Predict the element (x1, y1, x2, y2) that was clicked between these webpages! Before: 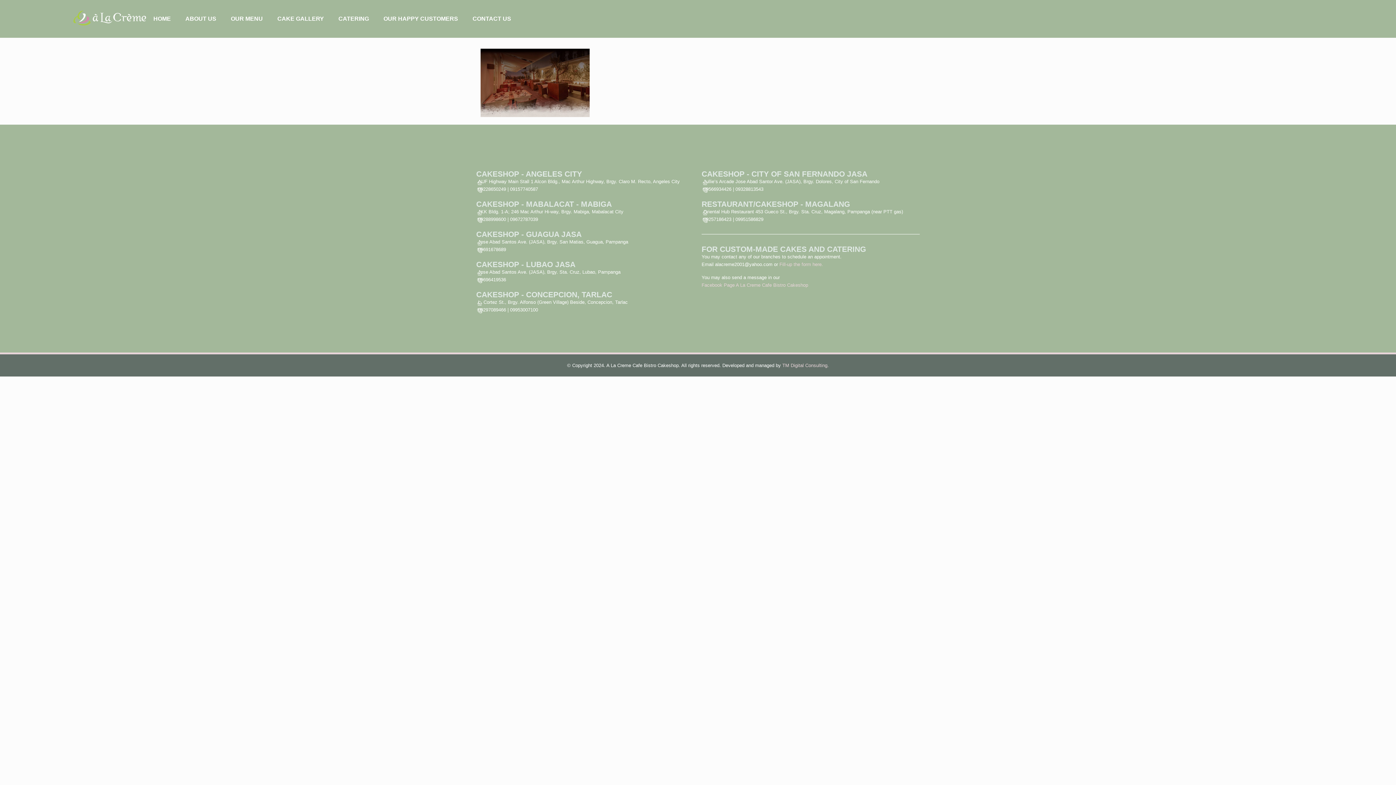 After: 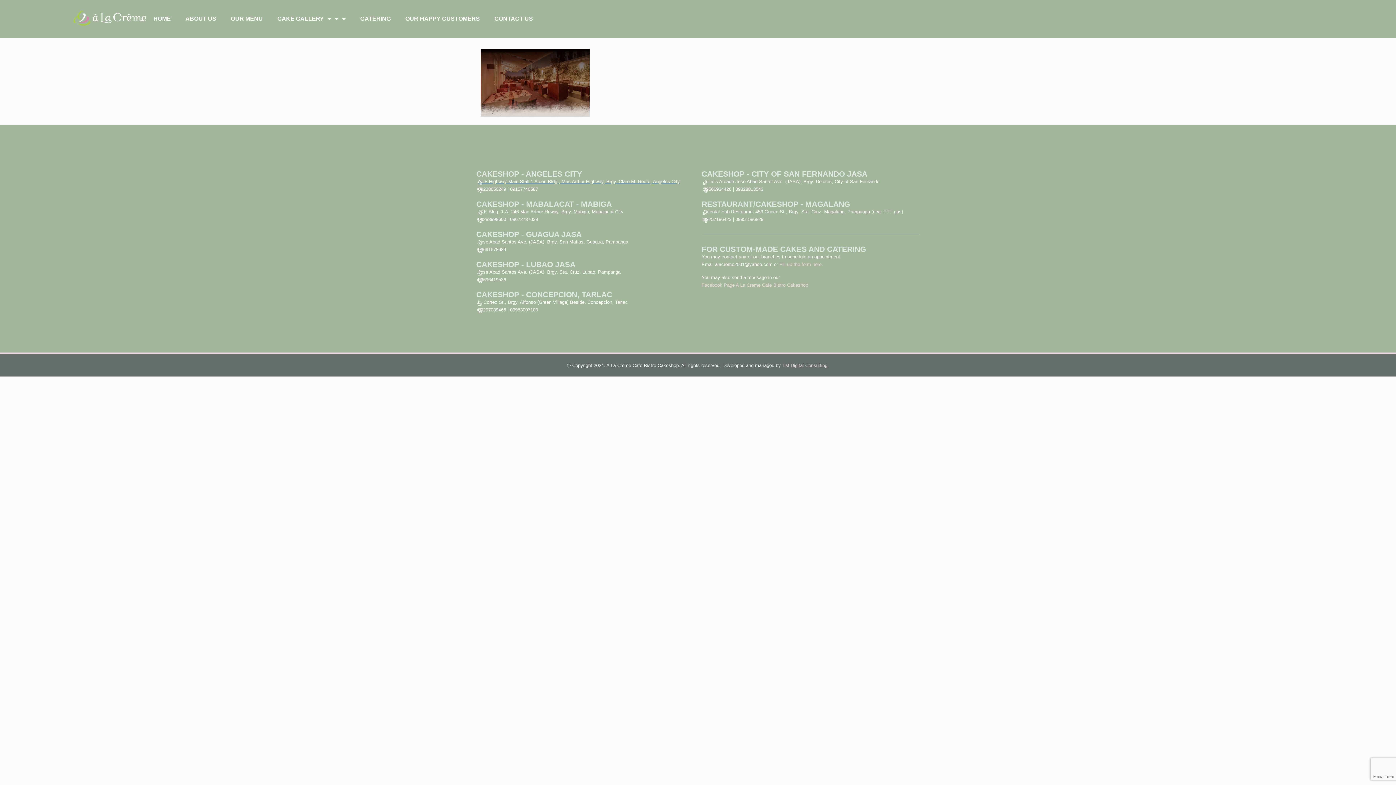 Action: bbox: (476, 177, 694, 185) label: AUF Highway Main Stall 1 Alcon Bldg., Mac Arthur Highway, Brgy. Claro M. Recto, Angeles City